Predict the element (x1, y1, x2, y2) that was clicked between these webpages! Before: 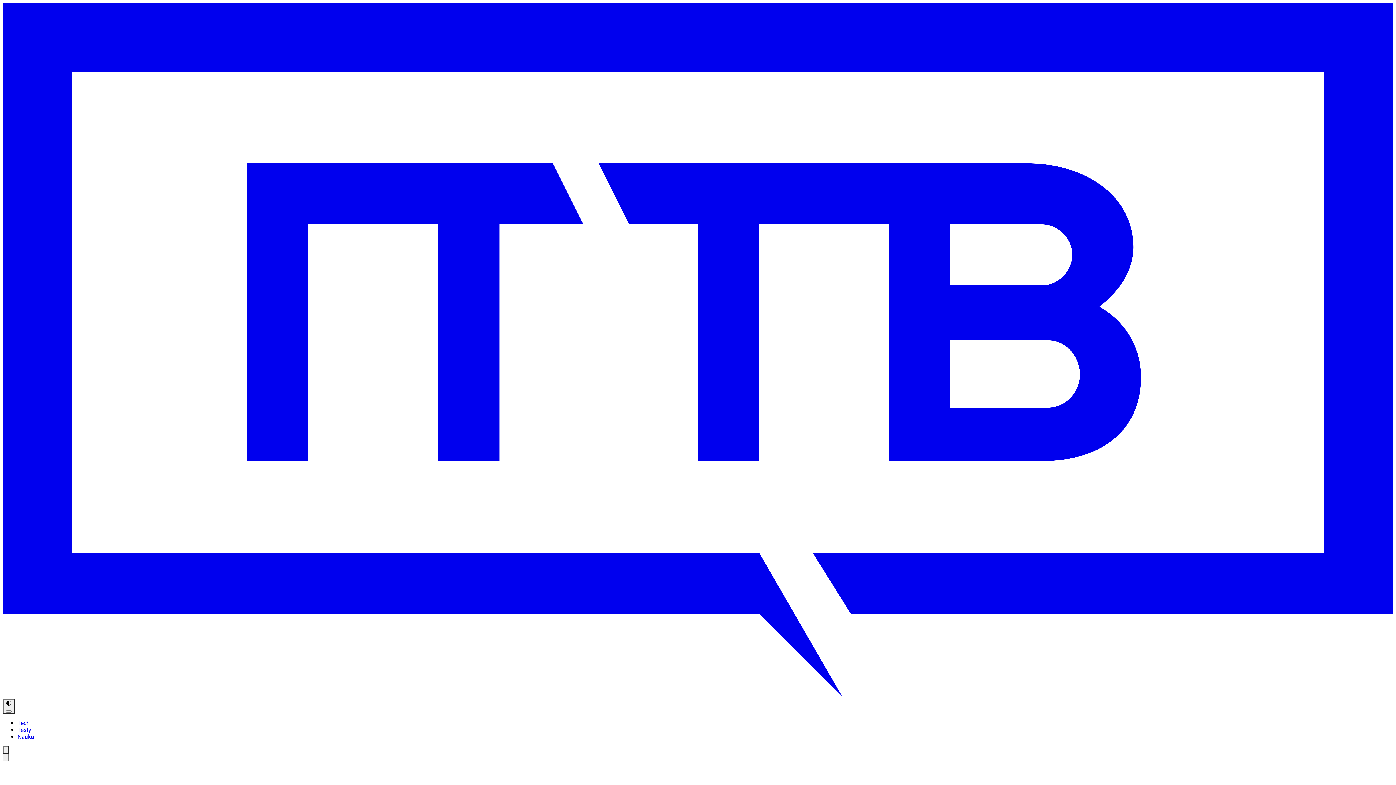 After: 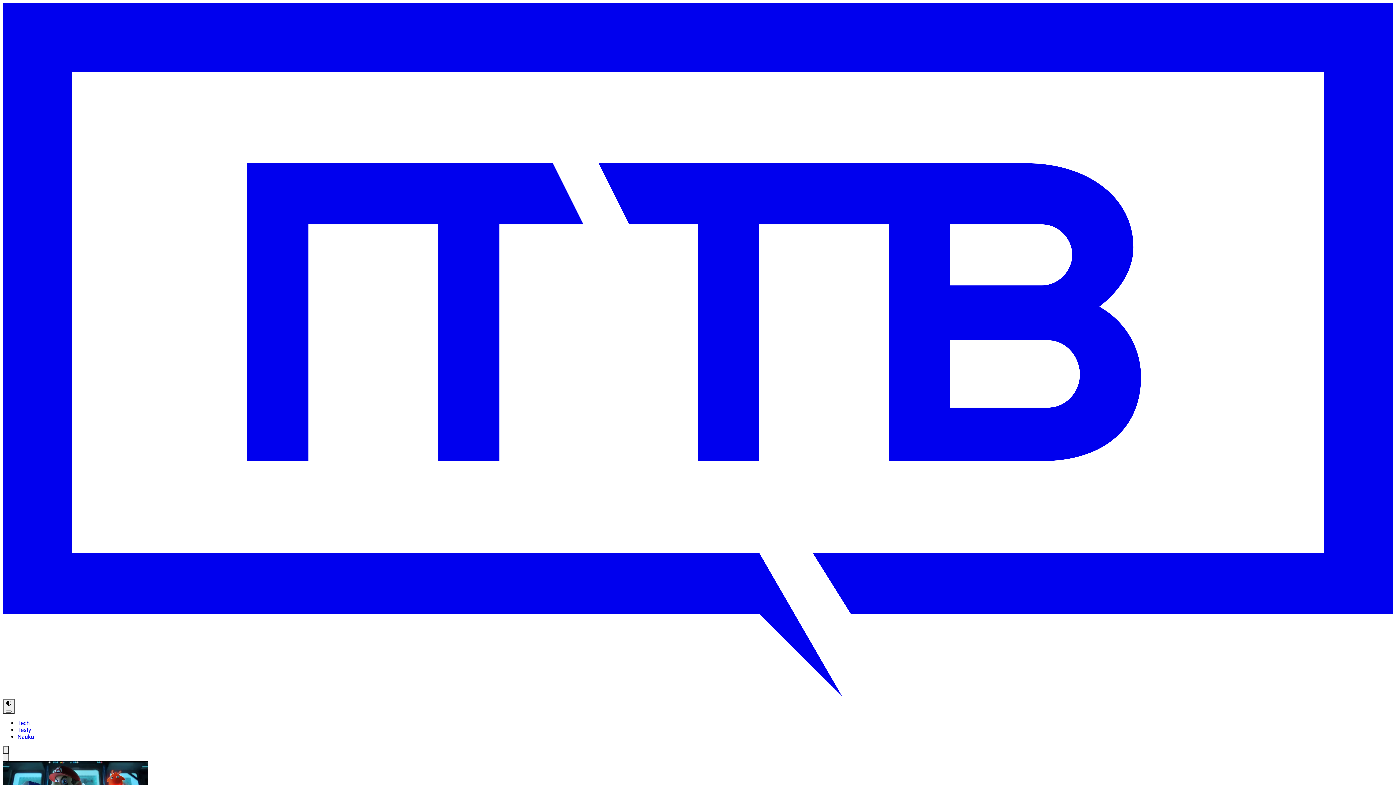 Action: bbox: (17, 720, 29, 726) label: Tech